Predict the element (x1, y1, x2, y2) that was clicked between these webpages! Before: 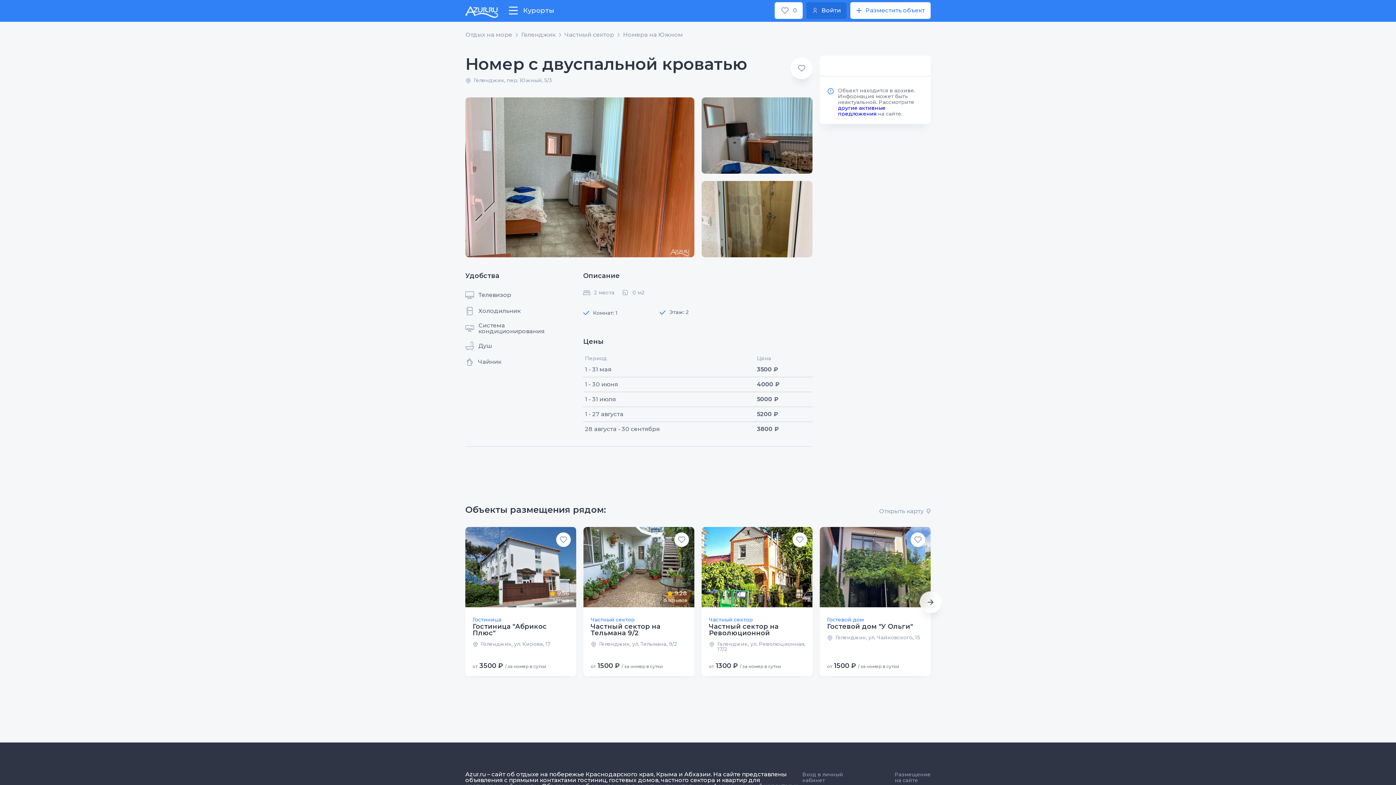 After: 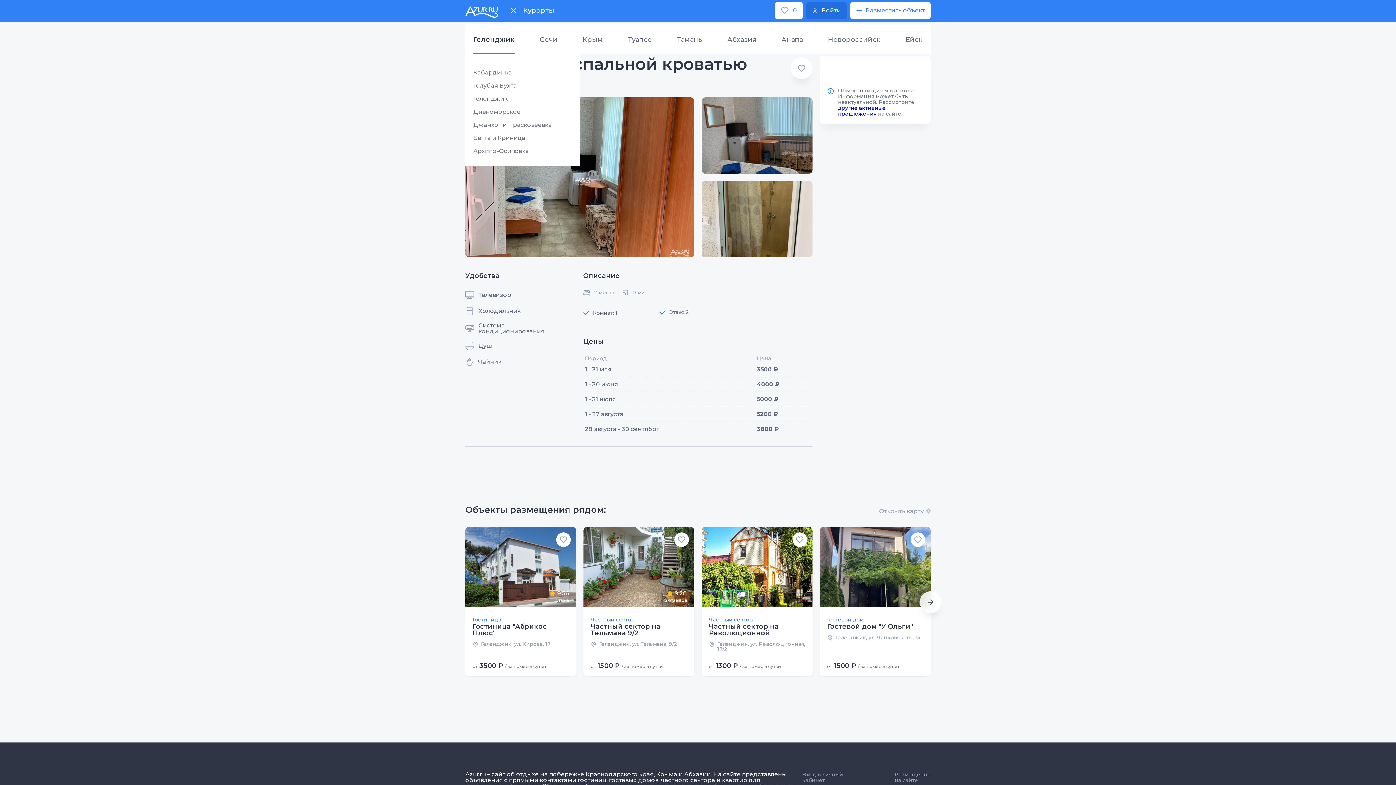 Action: bbox: (509, 6, 554, 14) label: Курорты